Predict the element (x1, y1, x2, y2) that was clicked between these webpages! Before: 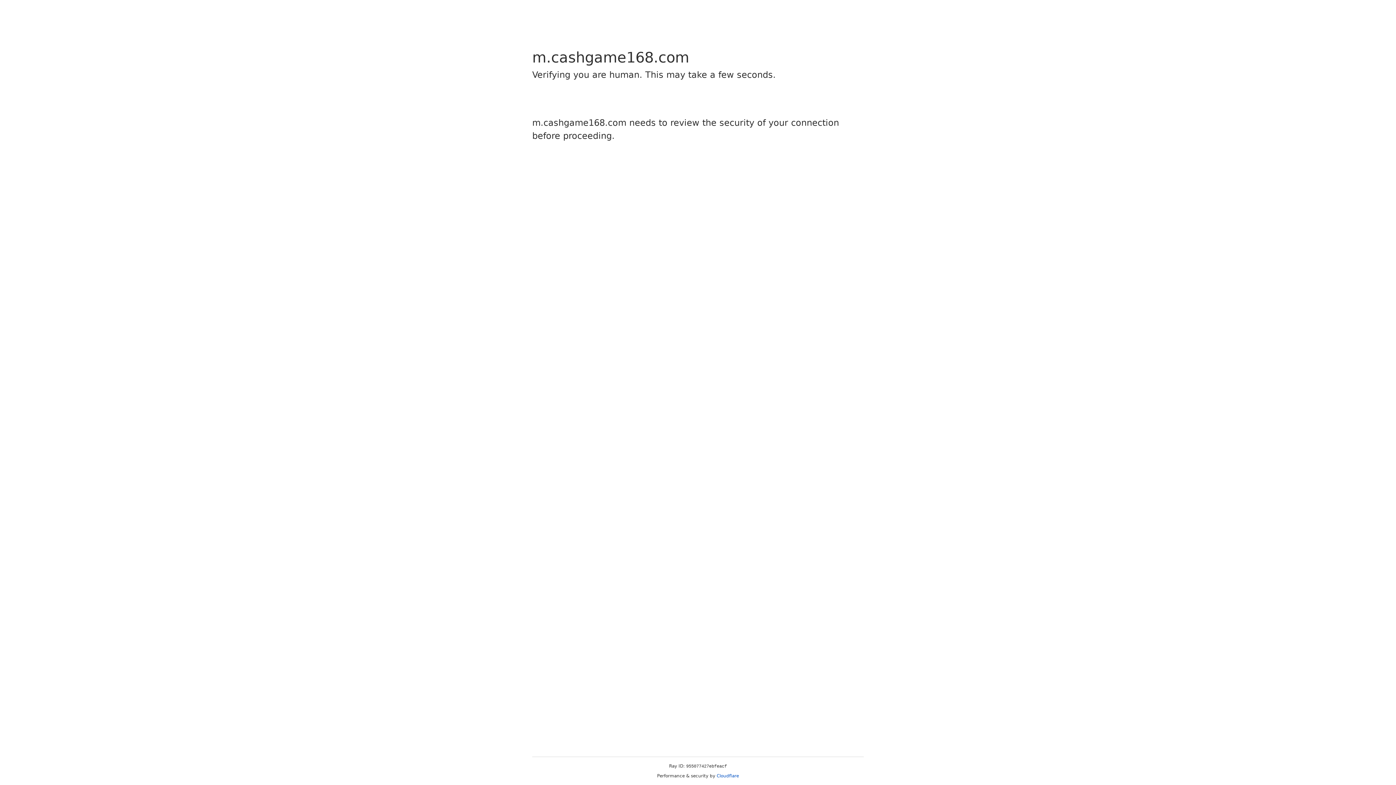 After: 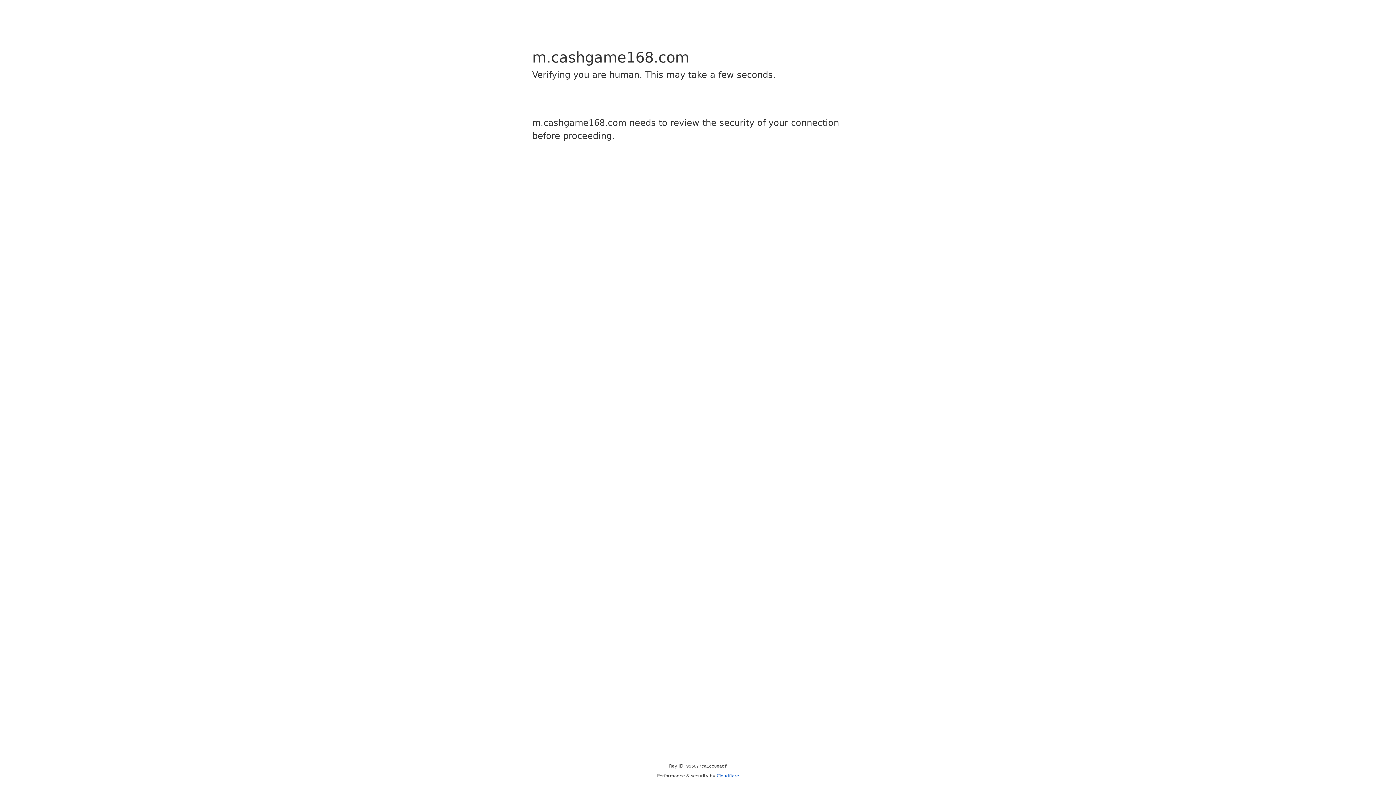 Action: bbox: (716, 773, 739, 778) label: Cloudflare